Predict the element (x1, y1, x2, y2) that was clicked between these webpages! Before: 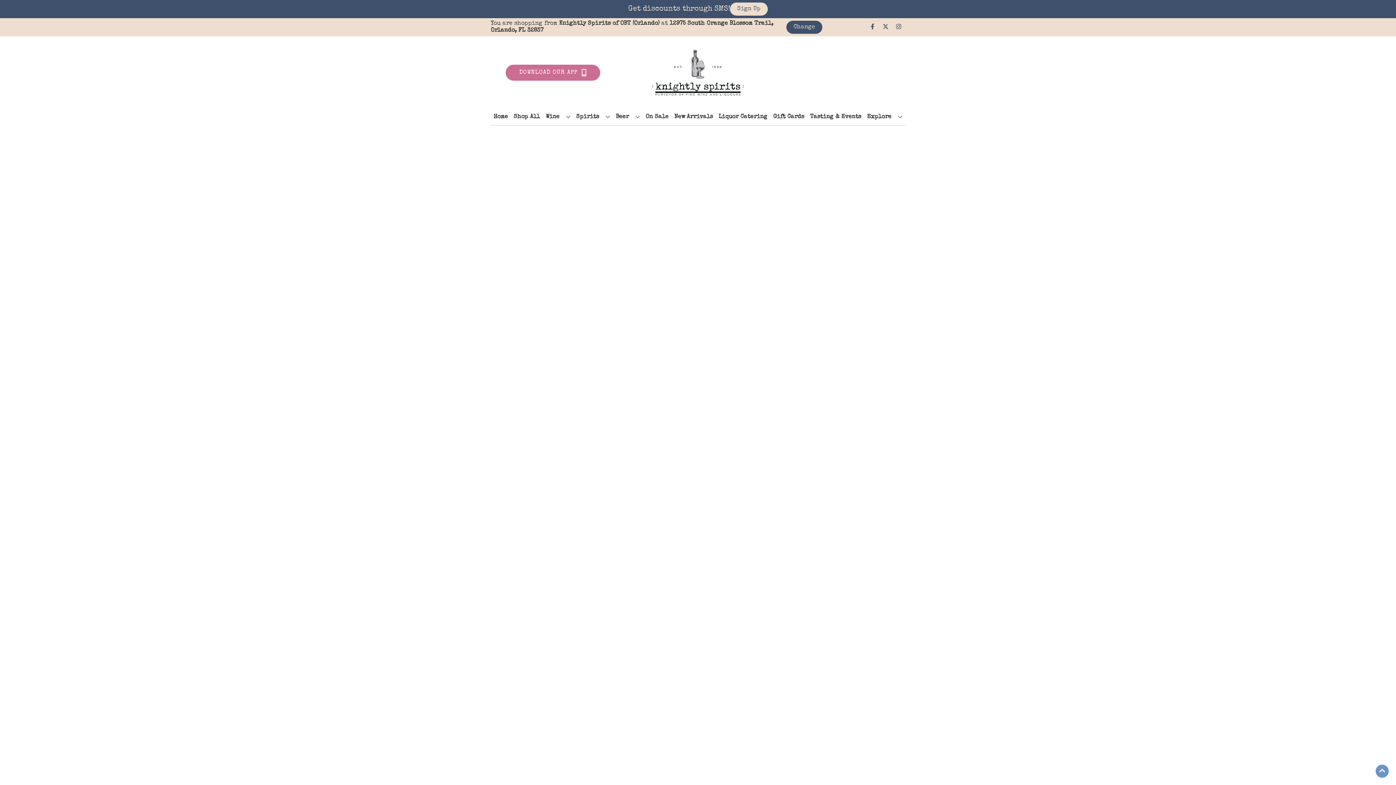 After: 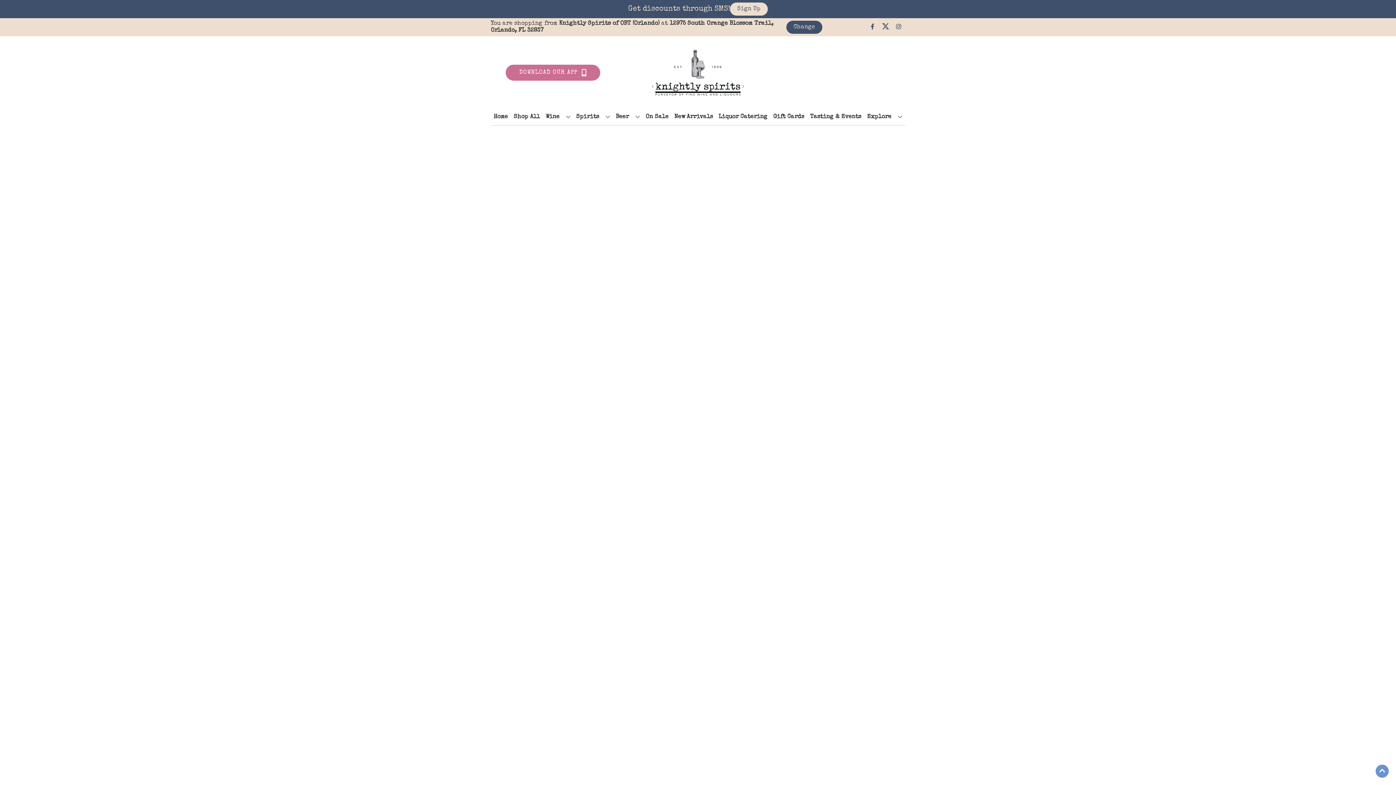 Action: label: Opens twitter in a new tab bbox: (879, 23, 892, 30)